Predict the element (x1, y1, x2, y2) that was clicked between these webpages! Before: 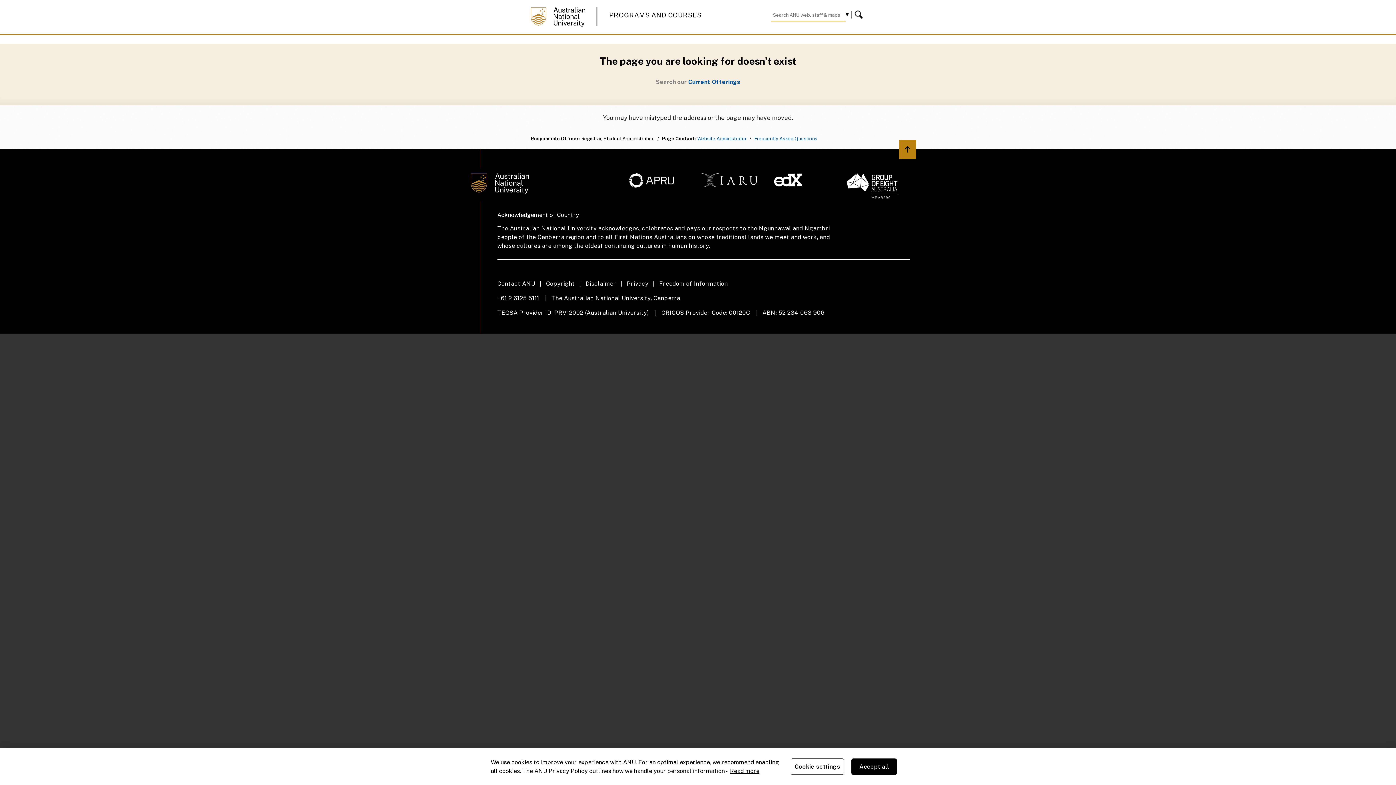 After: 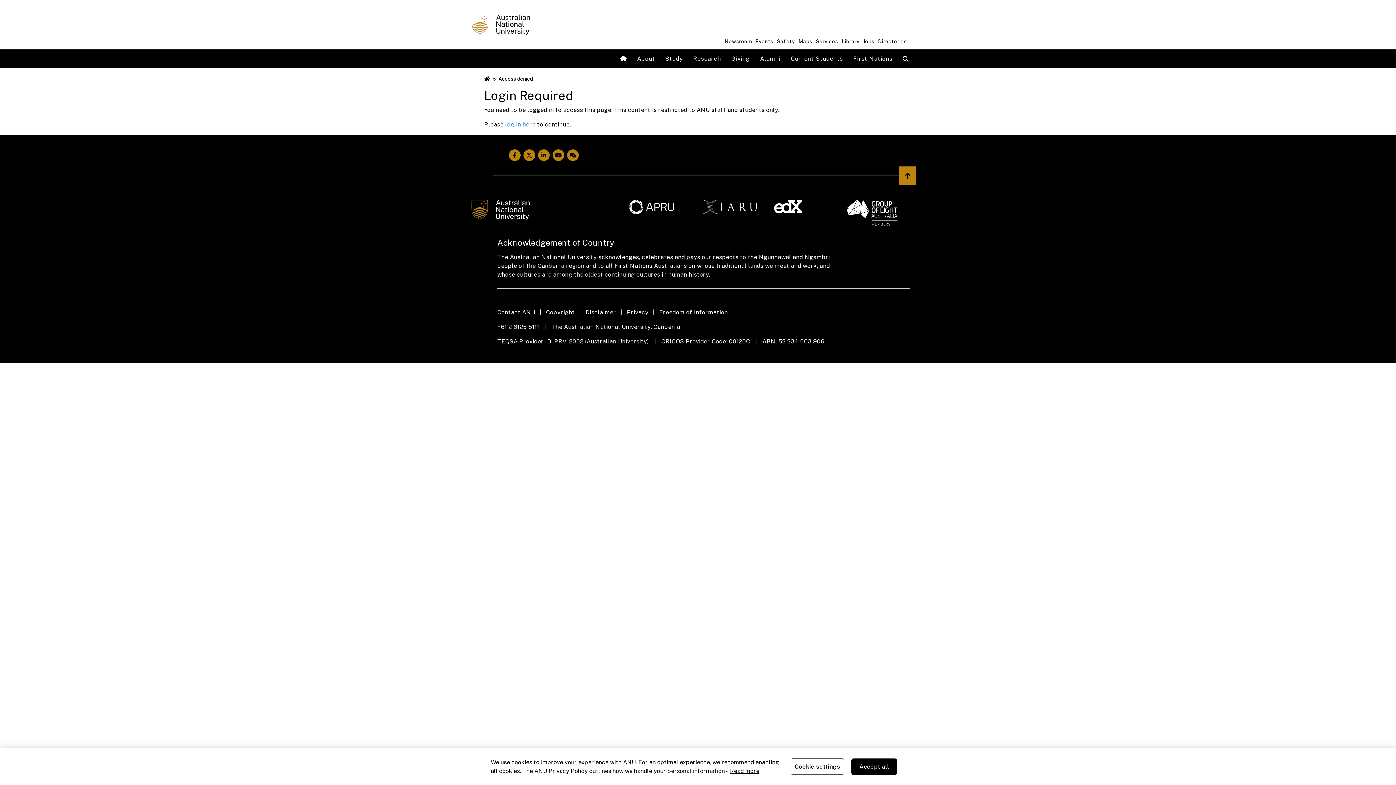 Action: bbox: (774, 173, 838, 187)